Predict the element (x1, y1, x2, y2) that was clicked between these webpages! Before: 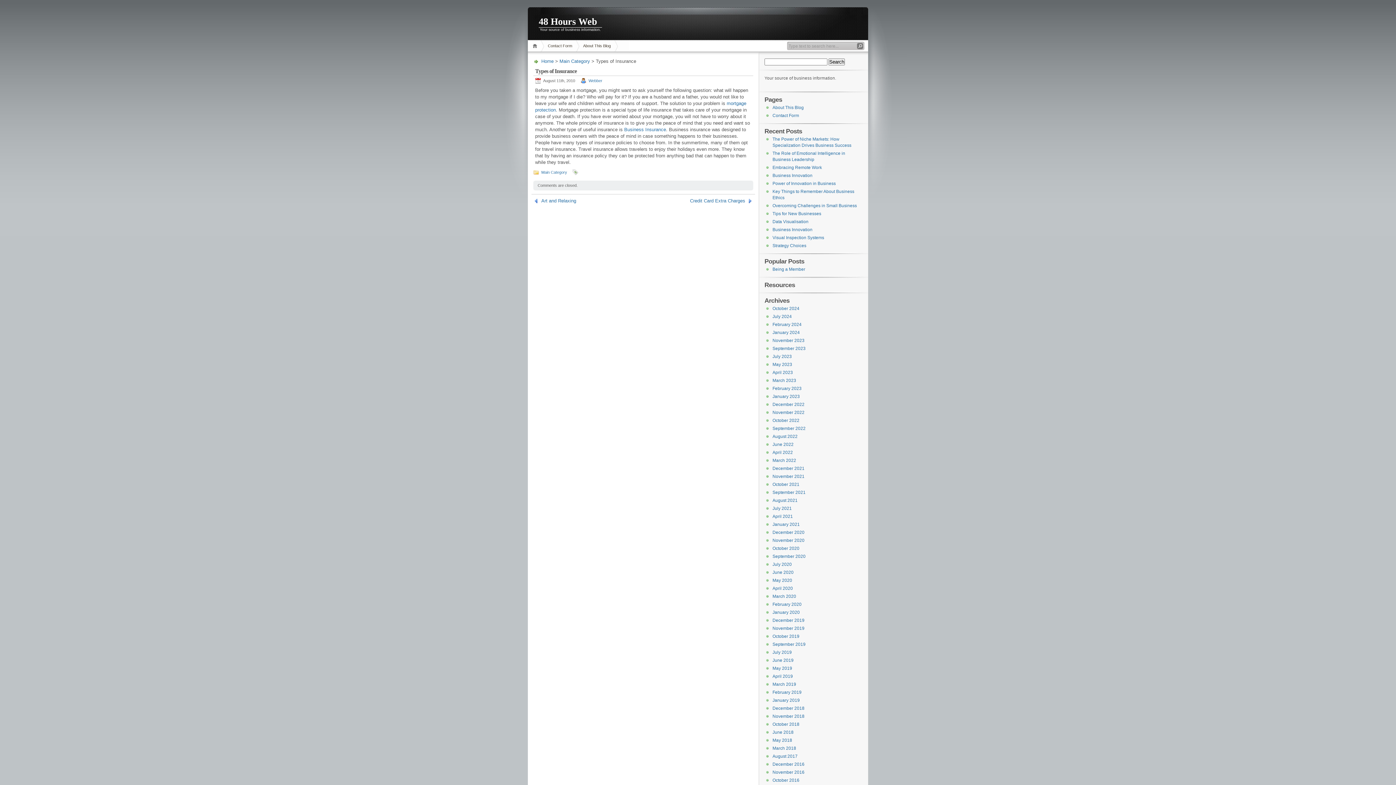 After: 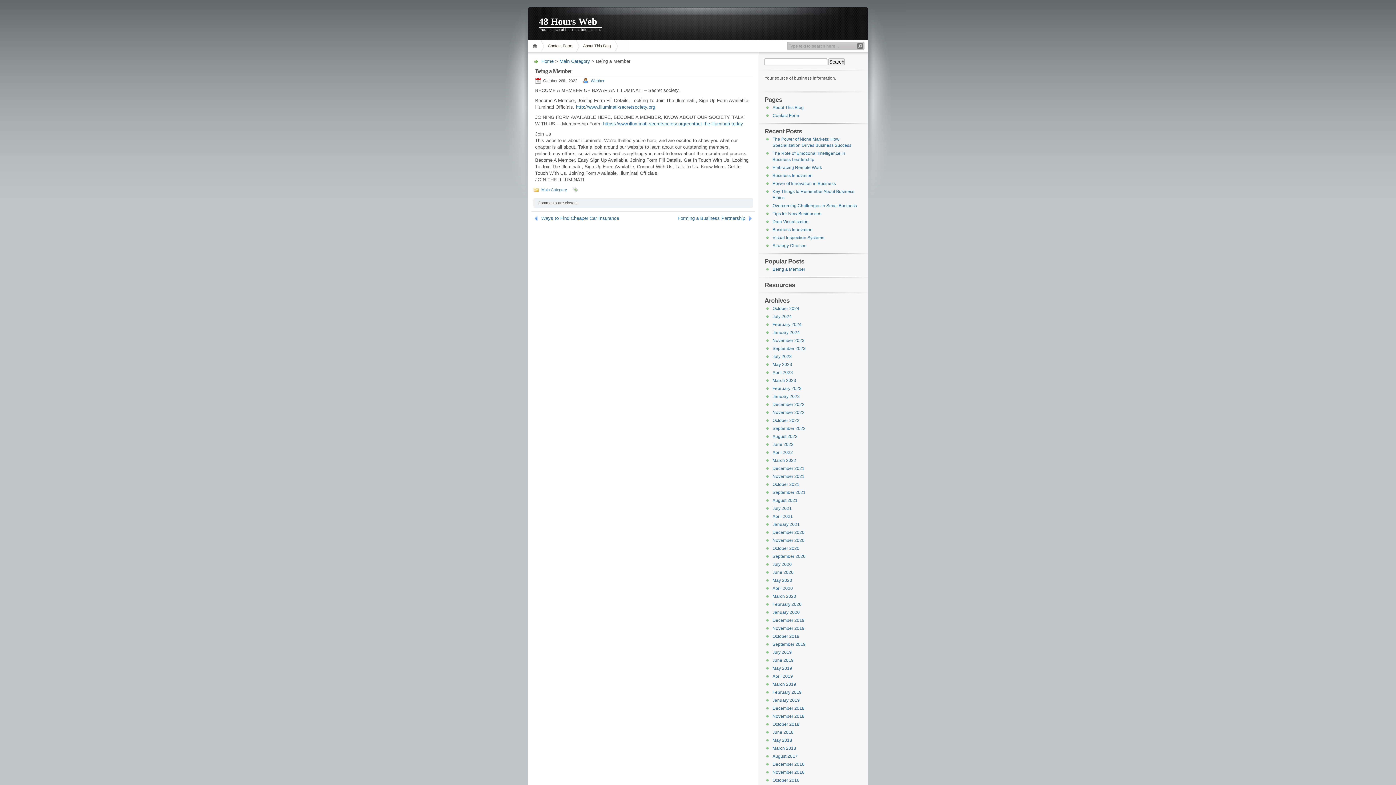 Action: bbox: (772, 266, 805, 272) label: Being a Member